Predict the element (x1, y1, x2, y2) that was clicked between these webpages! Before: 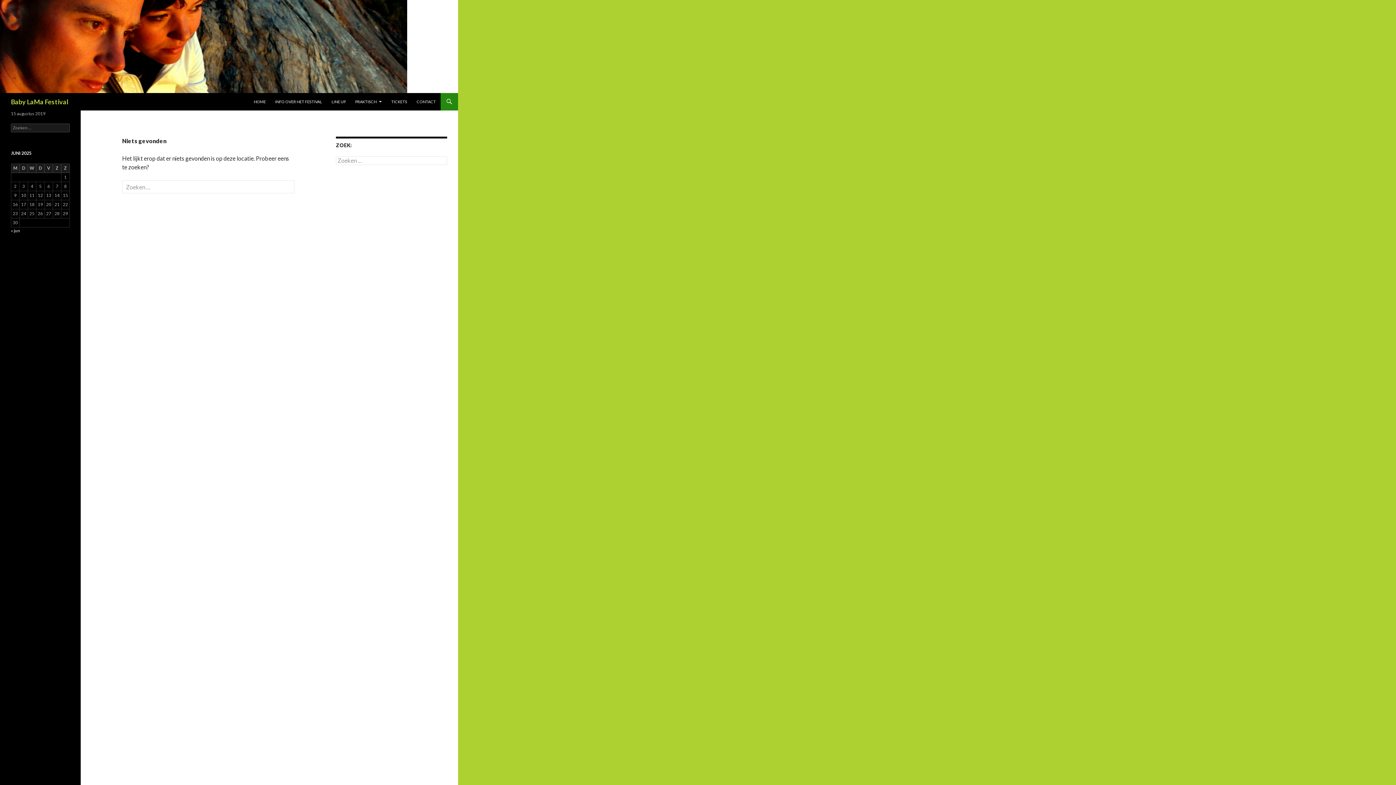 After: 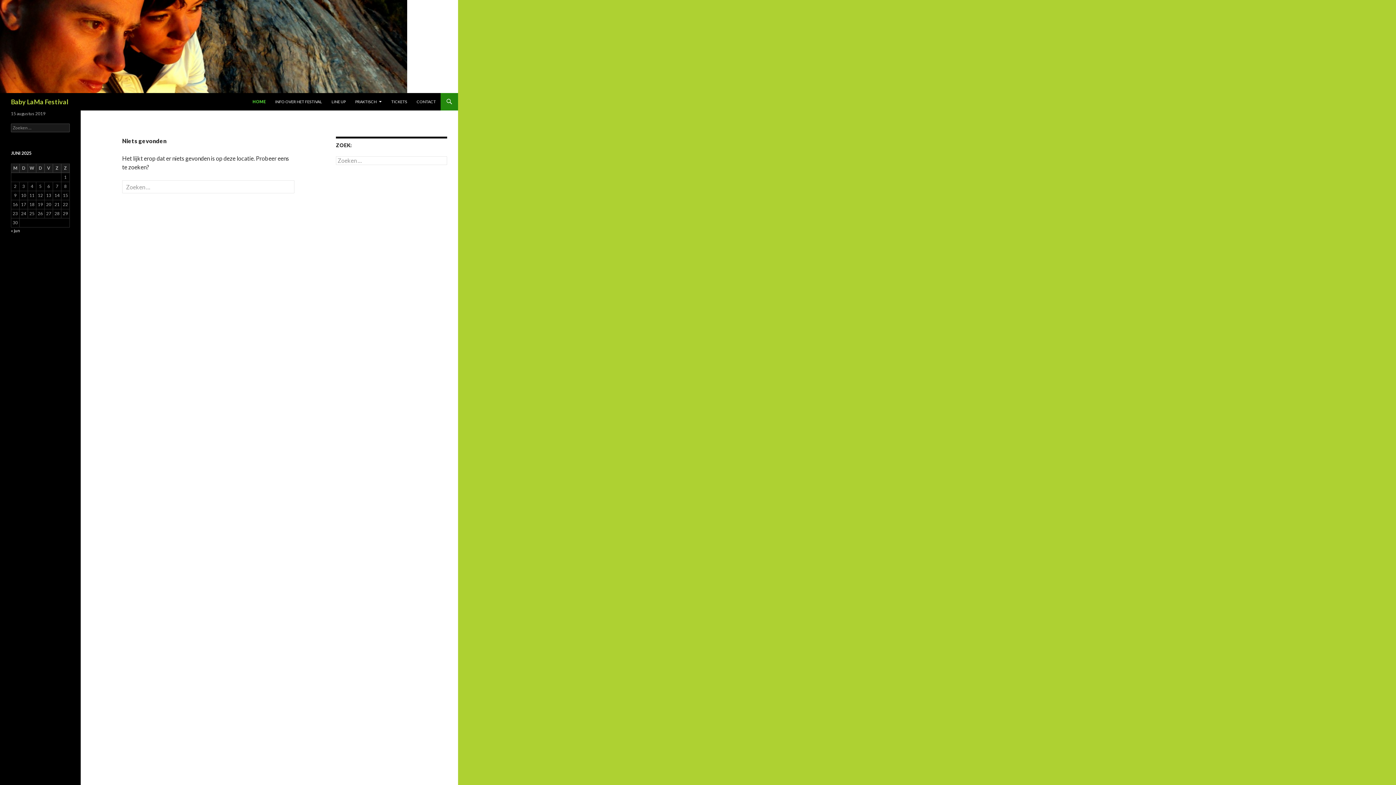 Action: bbox: (0, 42, 407, 49)